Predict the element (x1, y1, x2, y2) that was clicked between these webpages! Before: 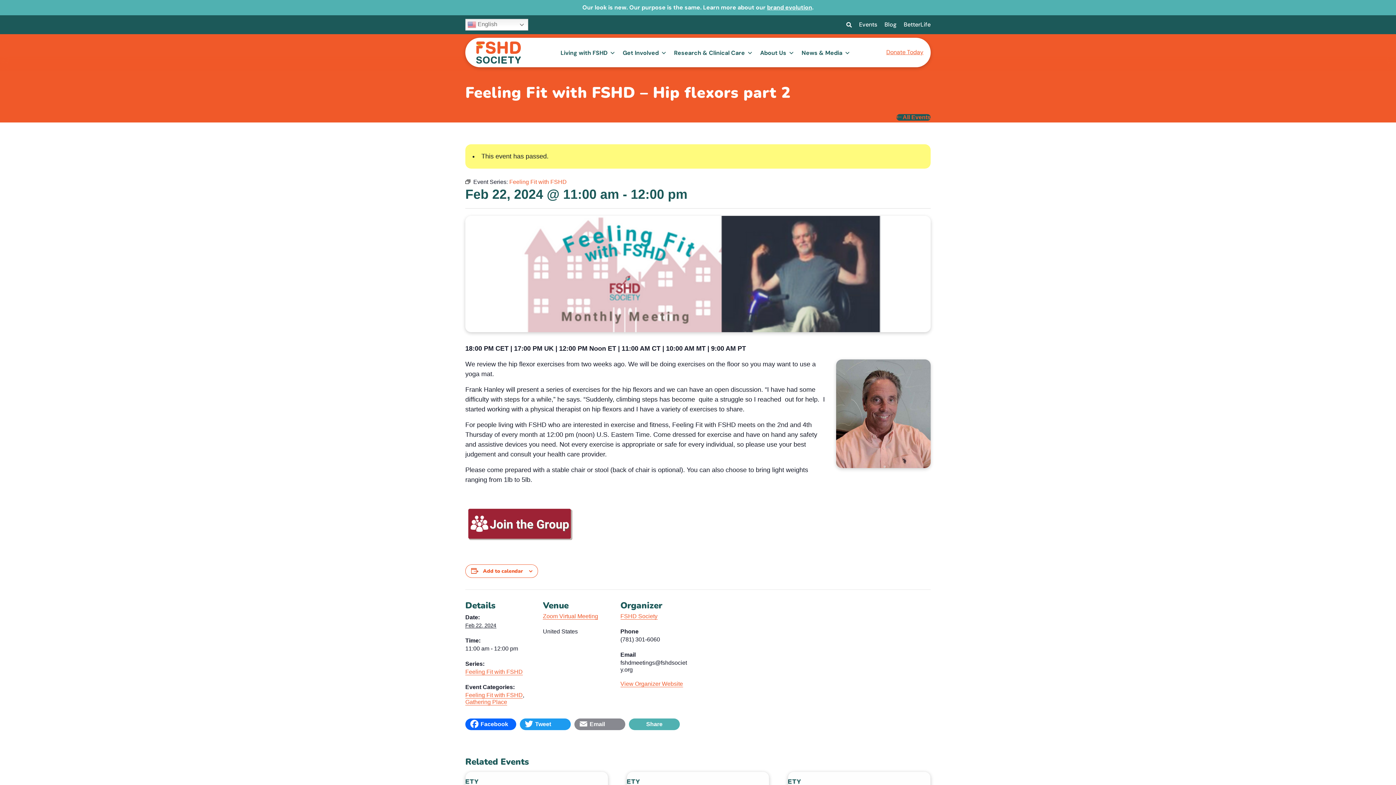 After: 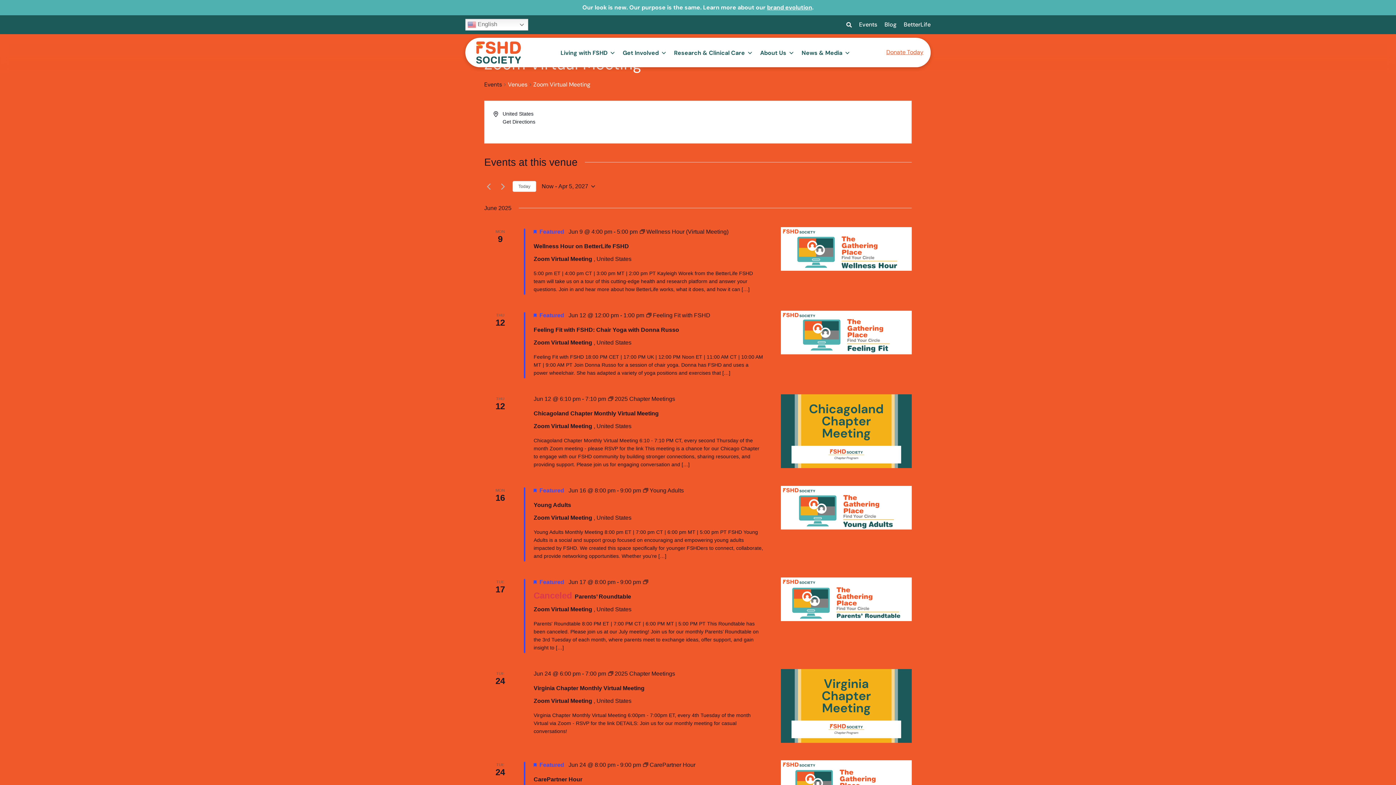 Action: label: Zoom Virtual Meeting bbox: (543, 613, 598, 619)